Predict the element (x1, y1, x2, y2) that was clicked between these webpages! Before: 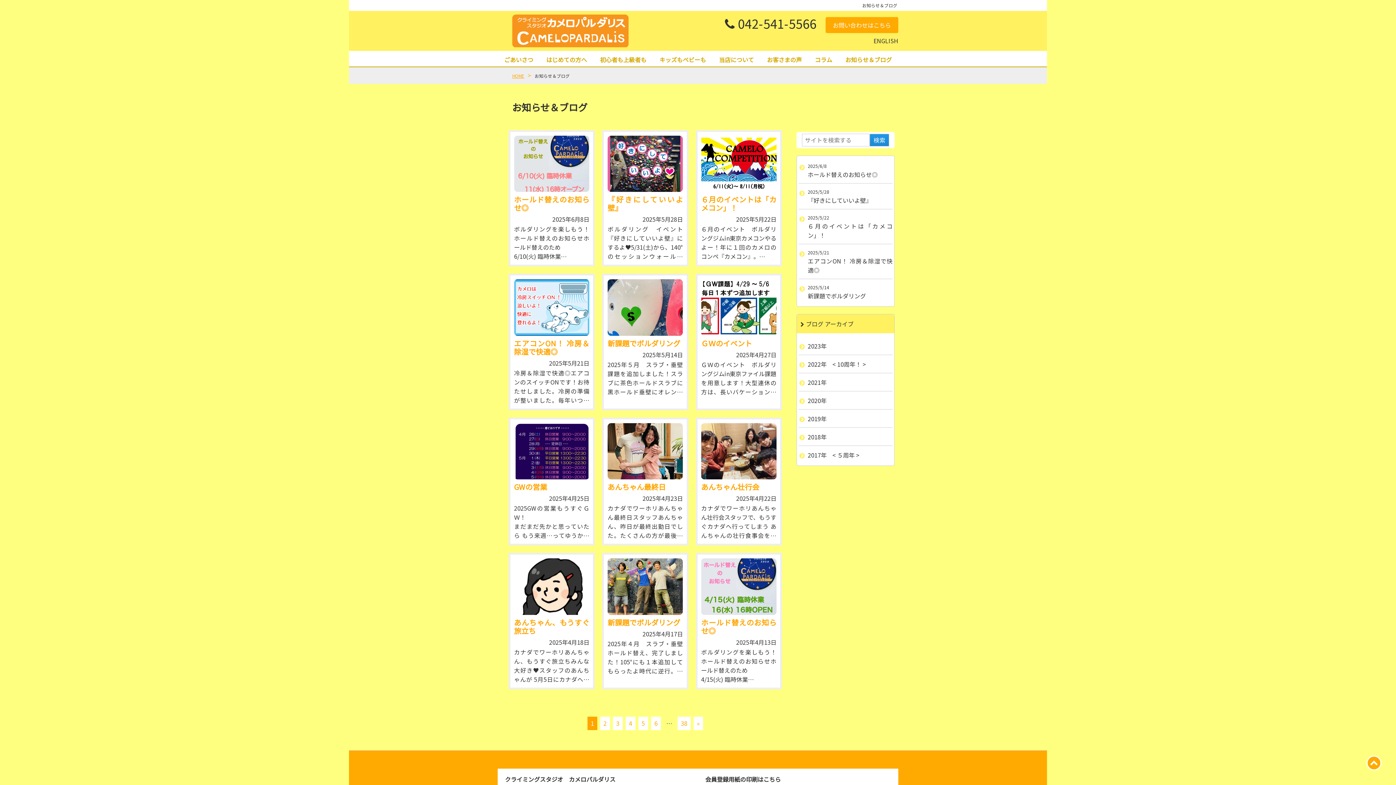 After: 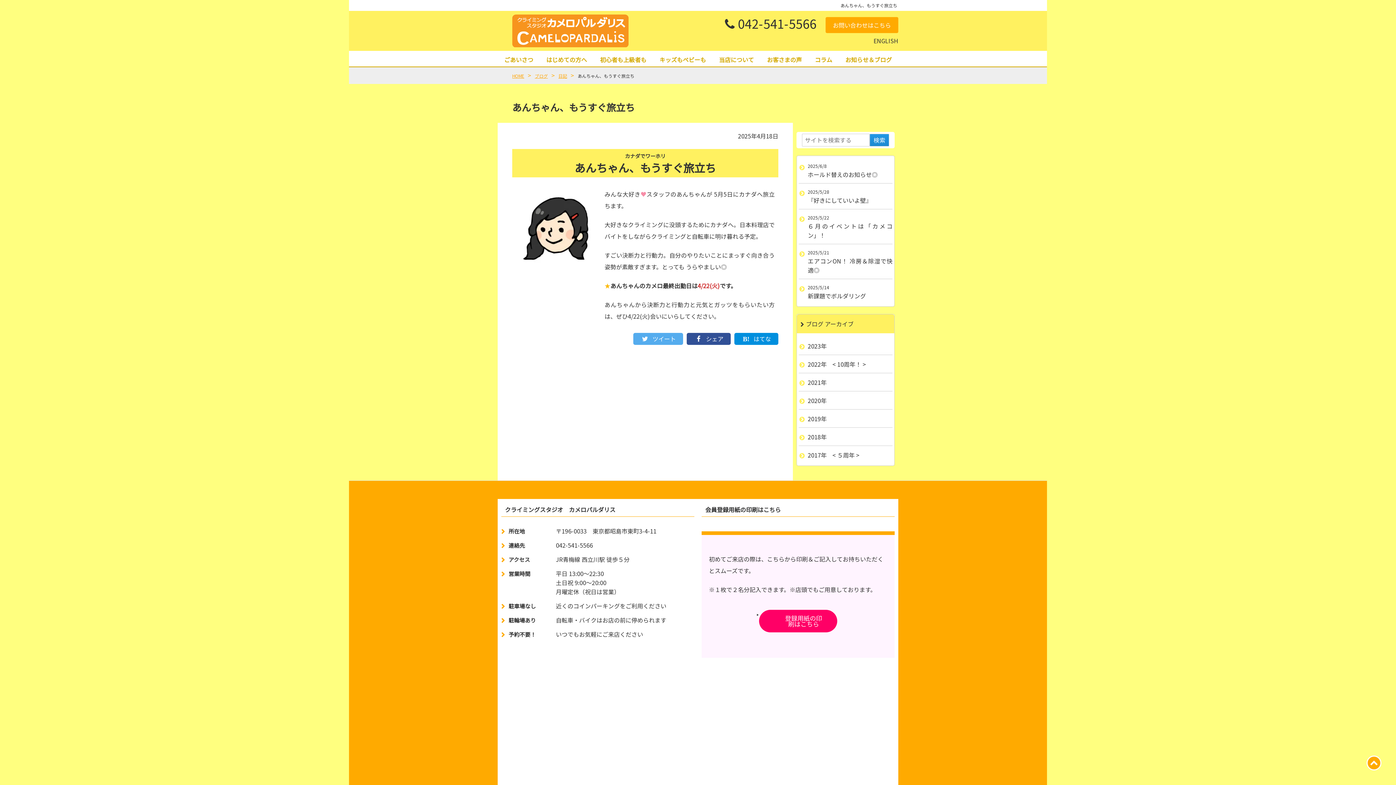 Action: bbox: (514, 558, 589, 615)